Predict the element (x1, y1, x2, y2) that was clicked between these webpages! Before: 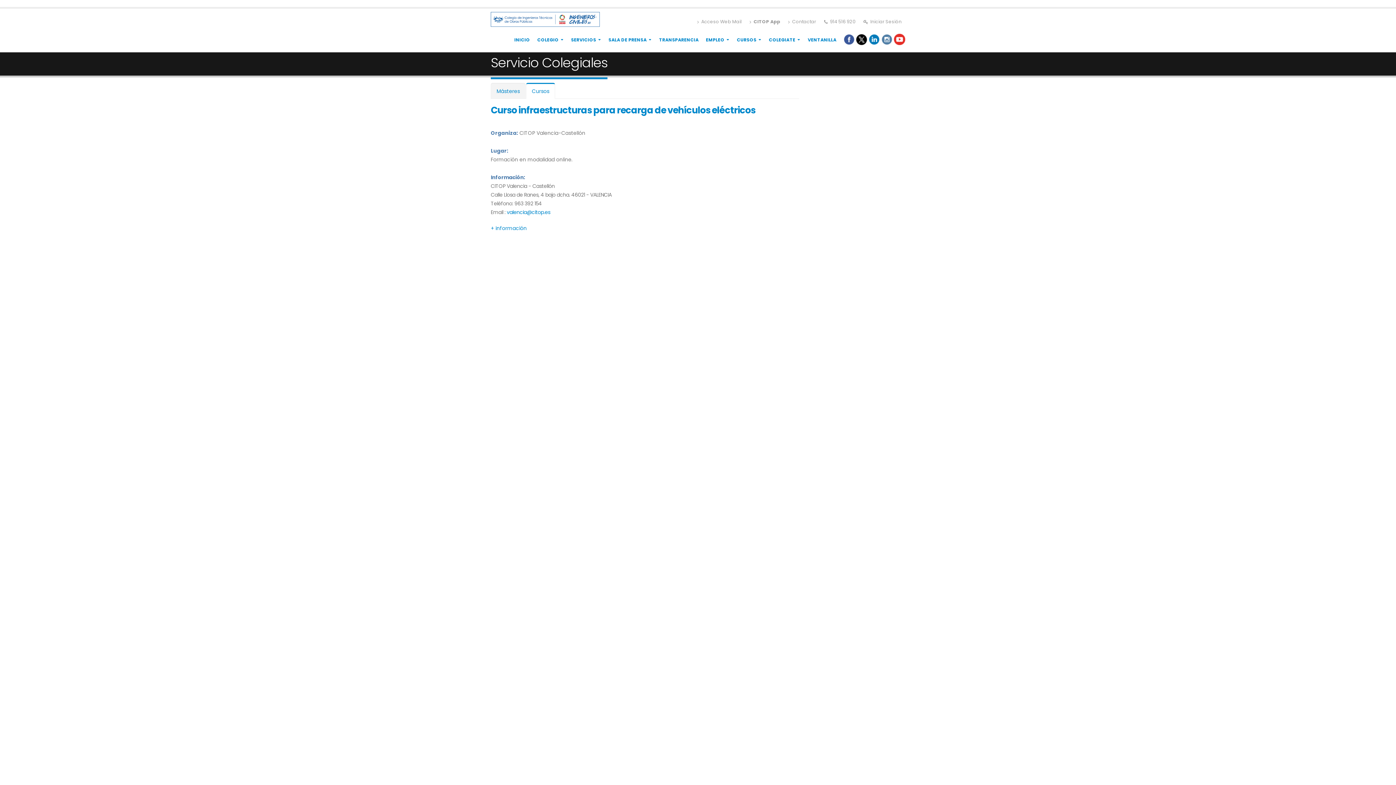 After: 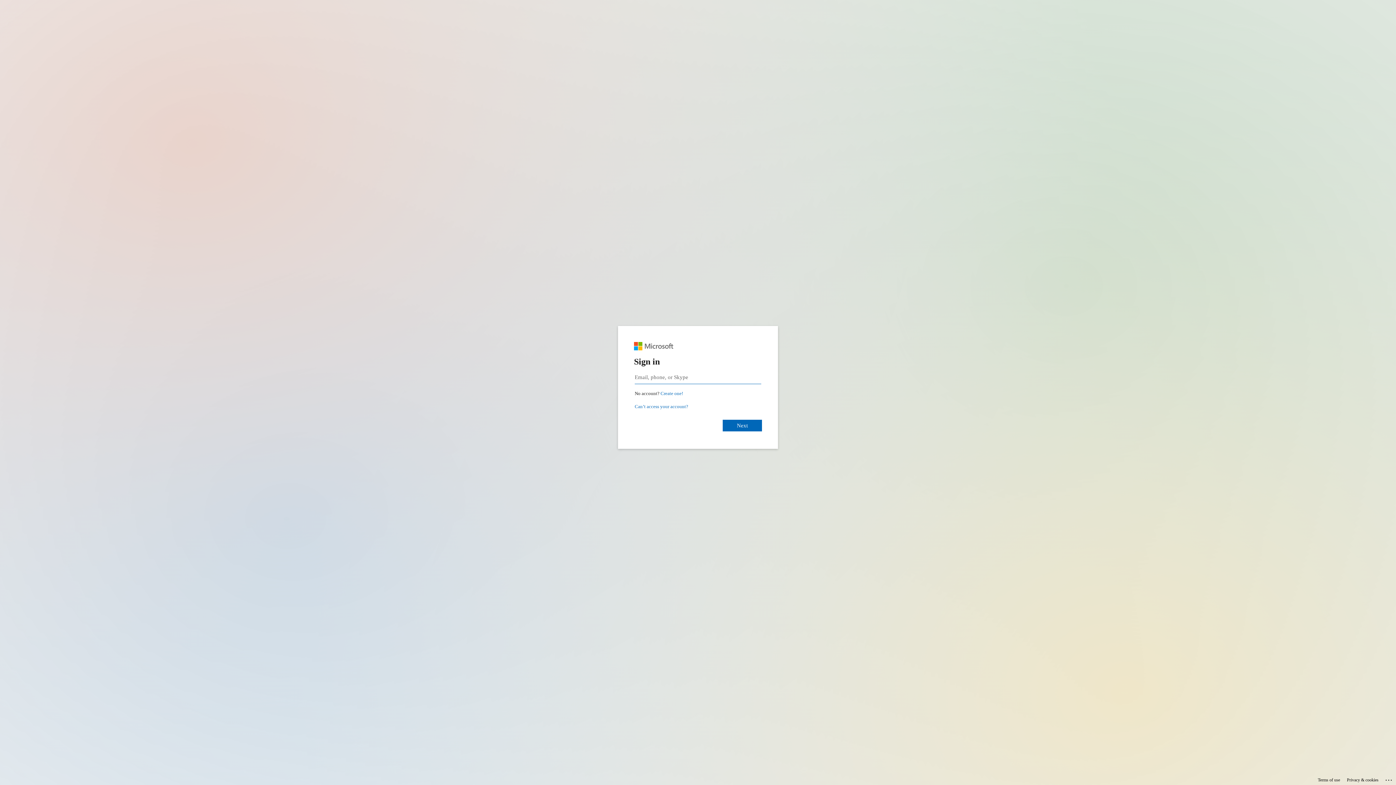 Action: label:  Acceso Web Mail bbox: (693, 15, 745, 28)